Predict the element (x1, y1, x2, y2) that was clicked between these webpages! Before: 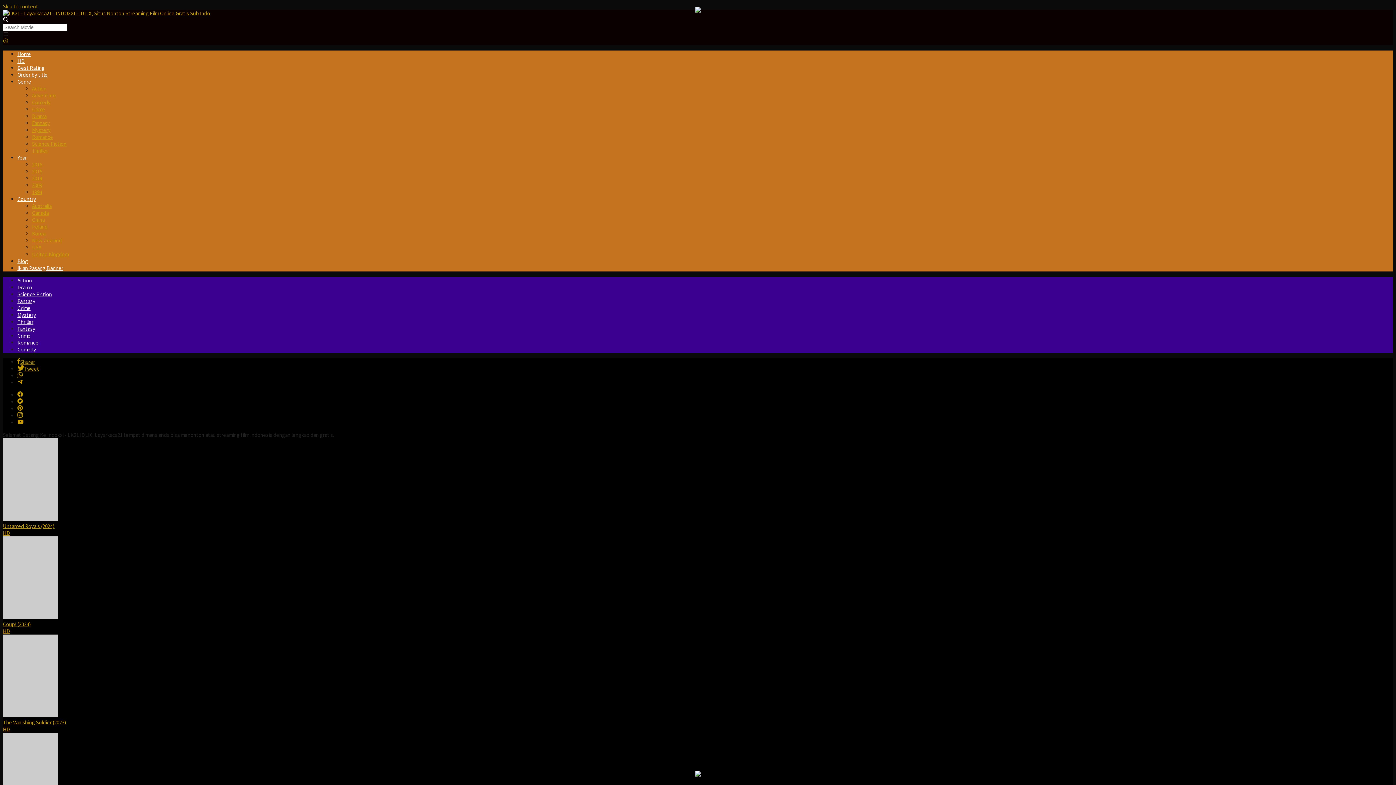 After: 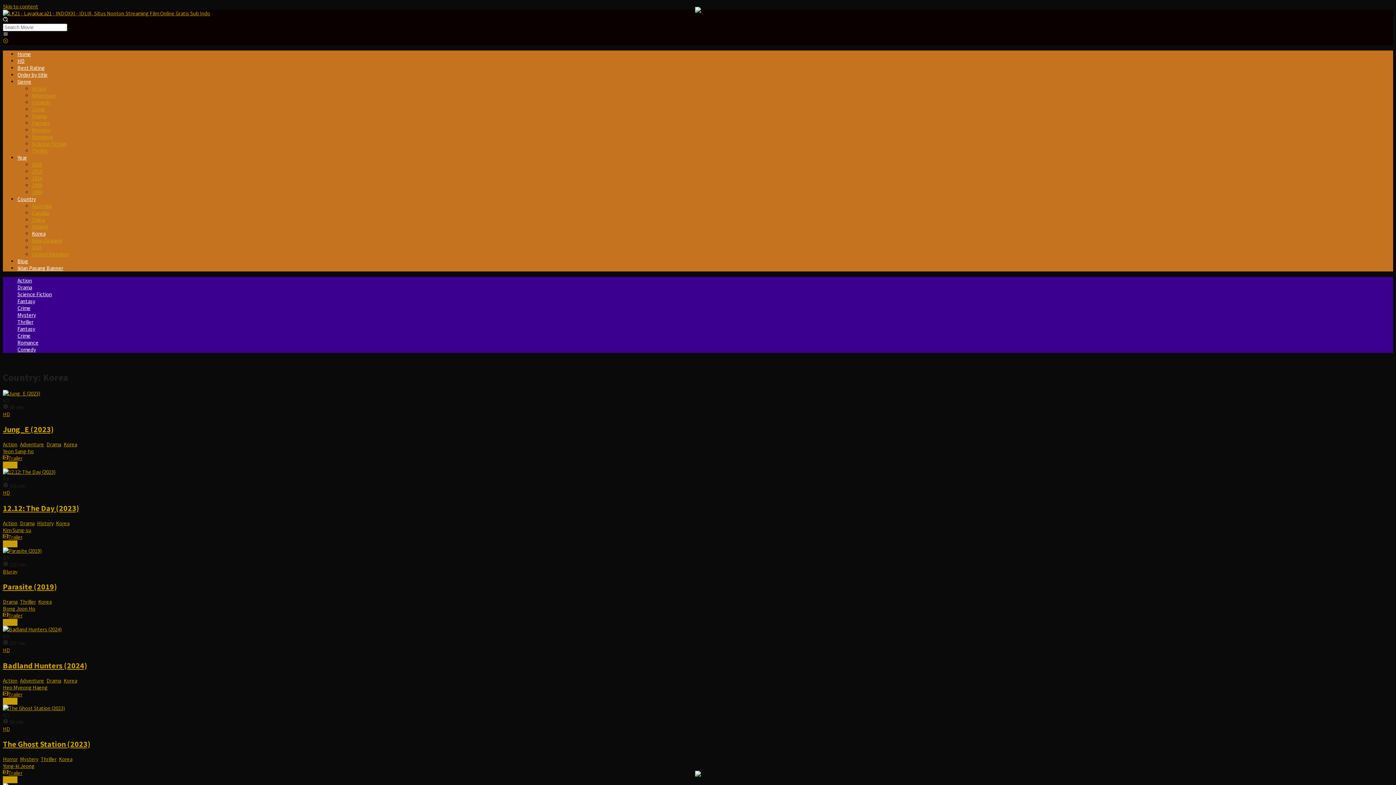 Action: label: Korea bbox: (32, 230, 45, 237)